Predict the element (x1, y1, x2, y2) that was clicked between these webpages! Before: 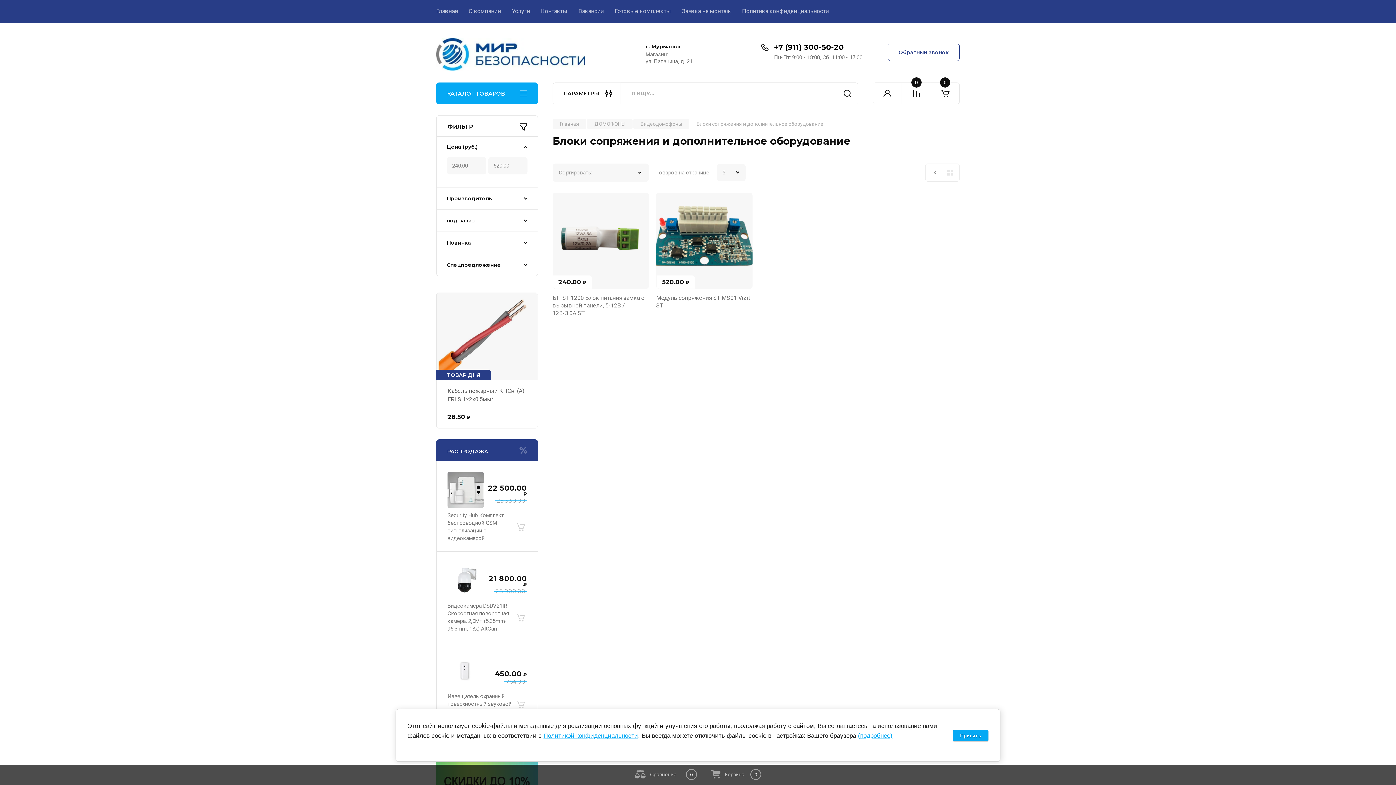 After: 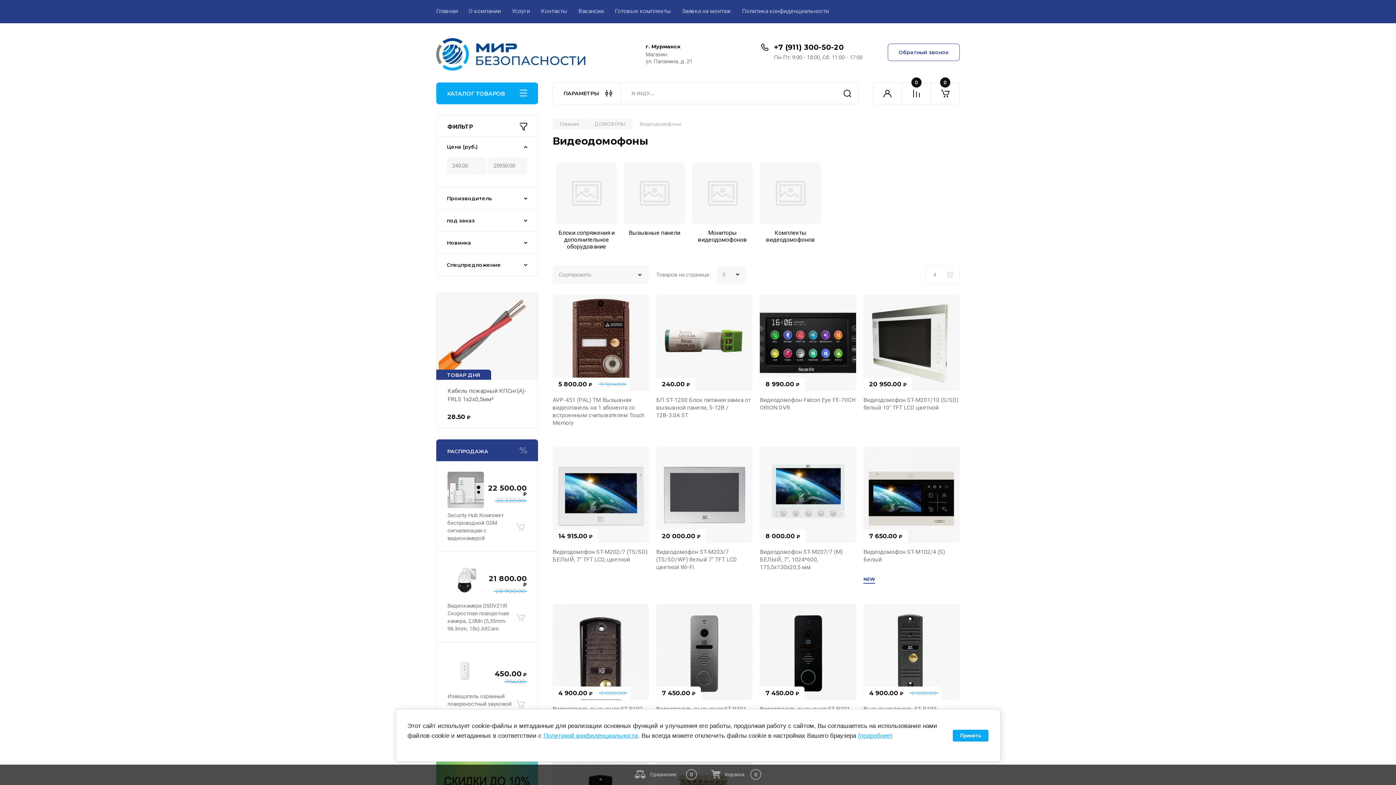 Action: label: Видеодомофоны bbox: (633, 118, 689, 129)